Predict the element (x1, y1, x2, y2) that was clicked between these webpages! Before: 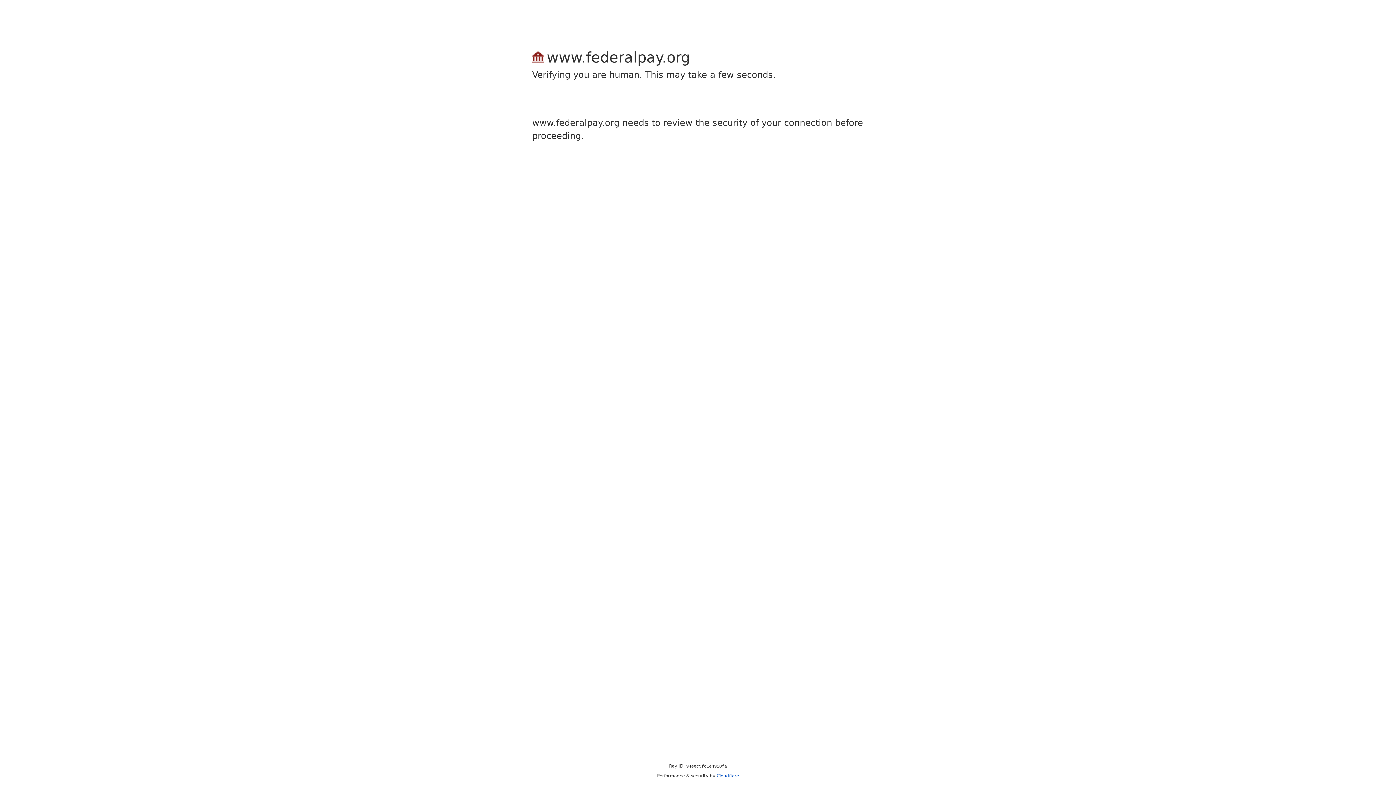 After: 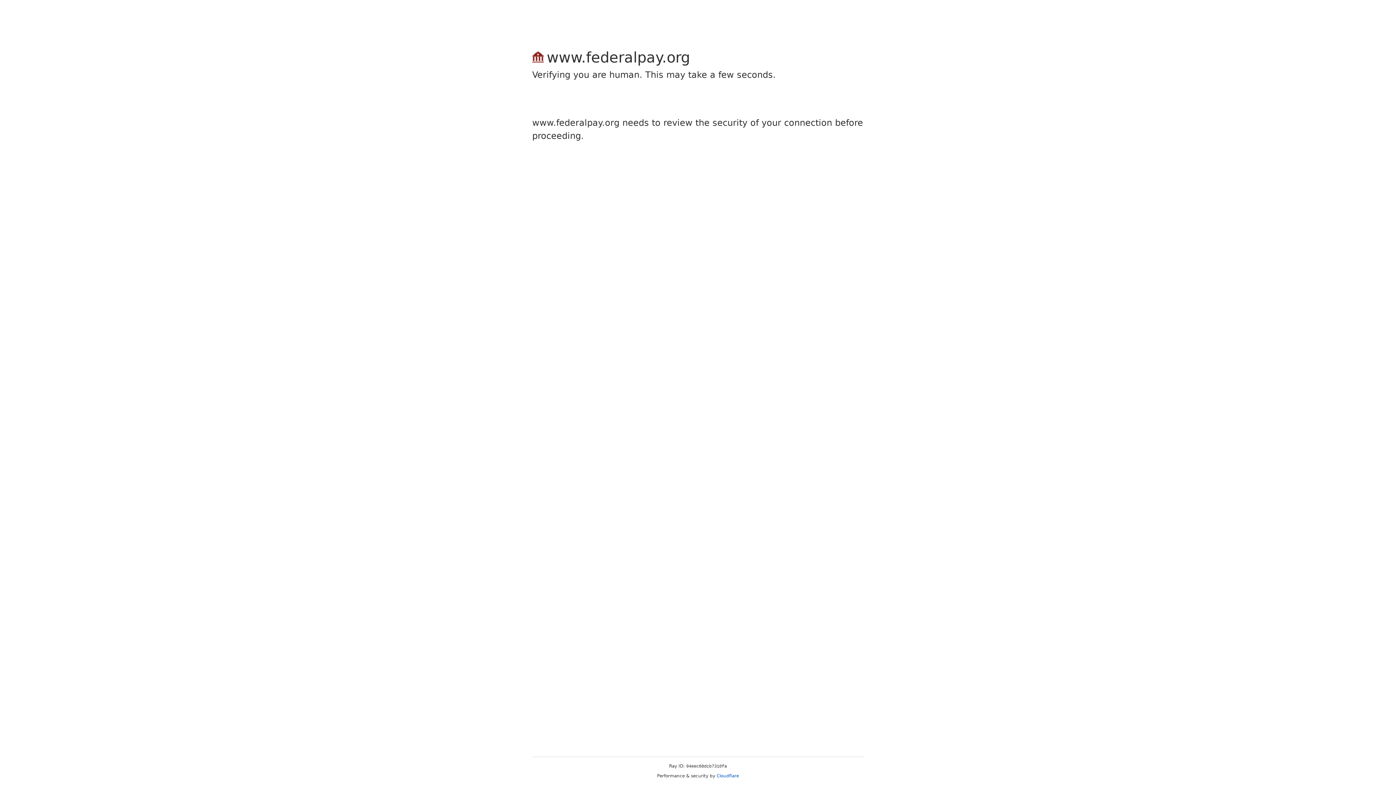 Action: label: Cloudflare bbox: (716, 773, 739, 778)